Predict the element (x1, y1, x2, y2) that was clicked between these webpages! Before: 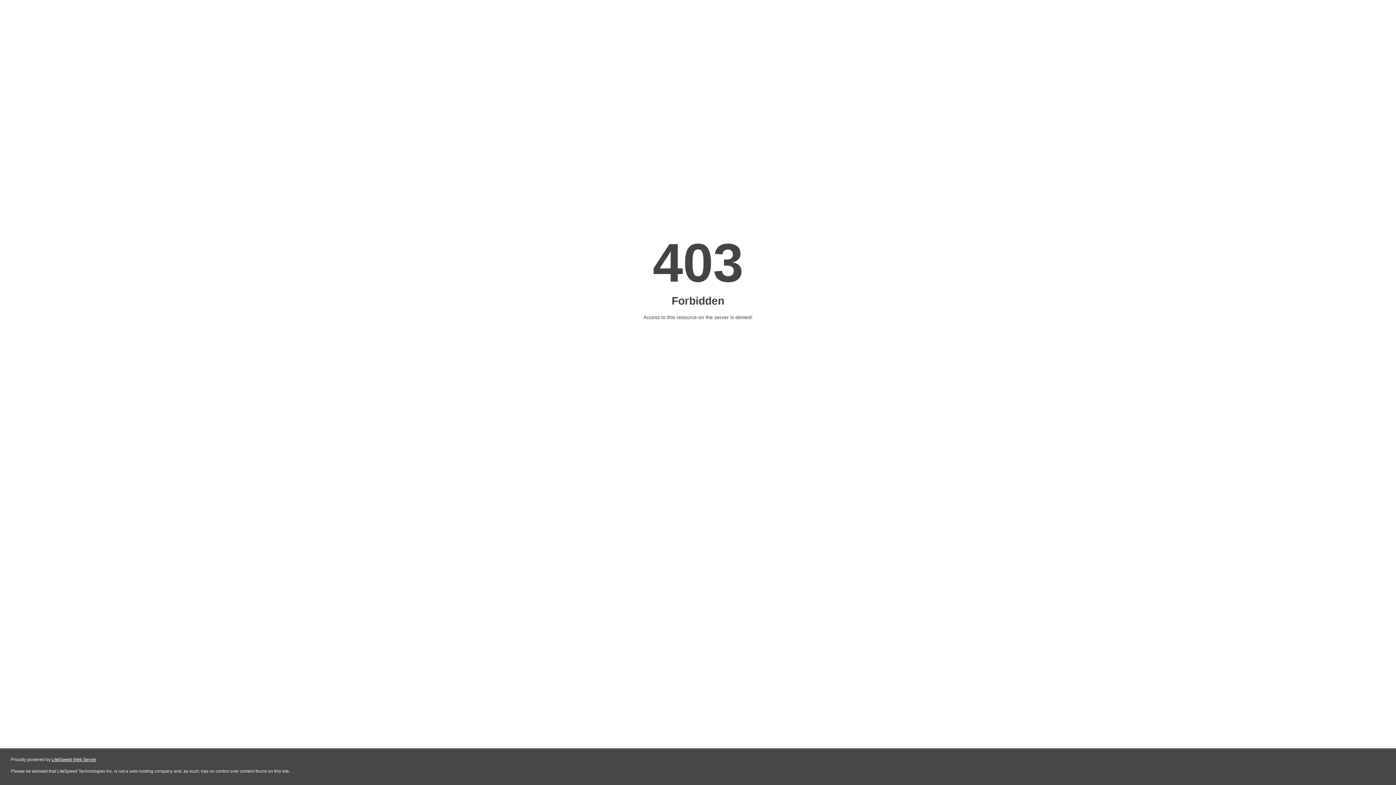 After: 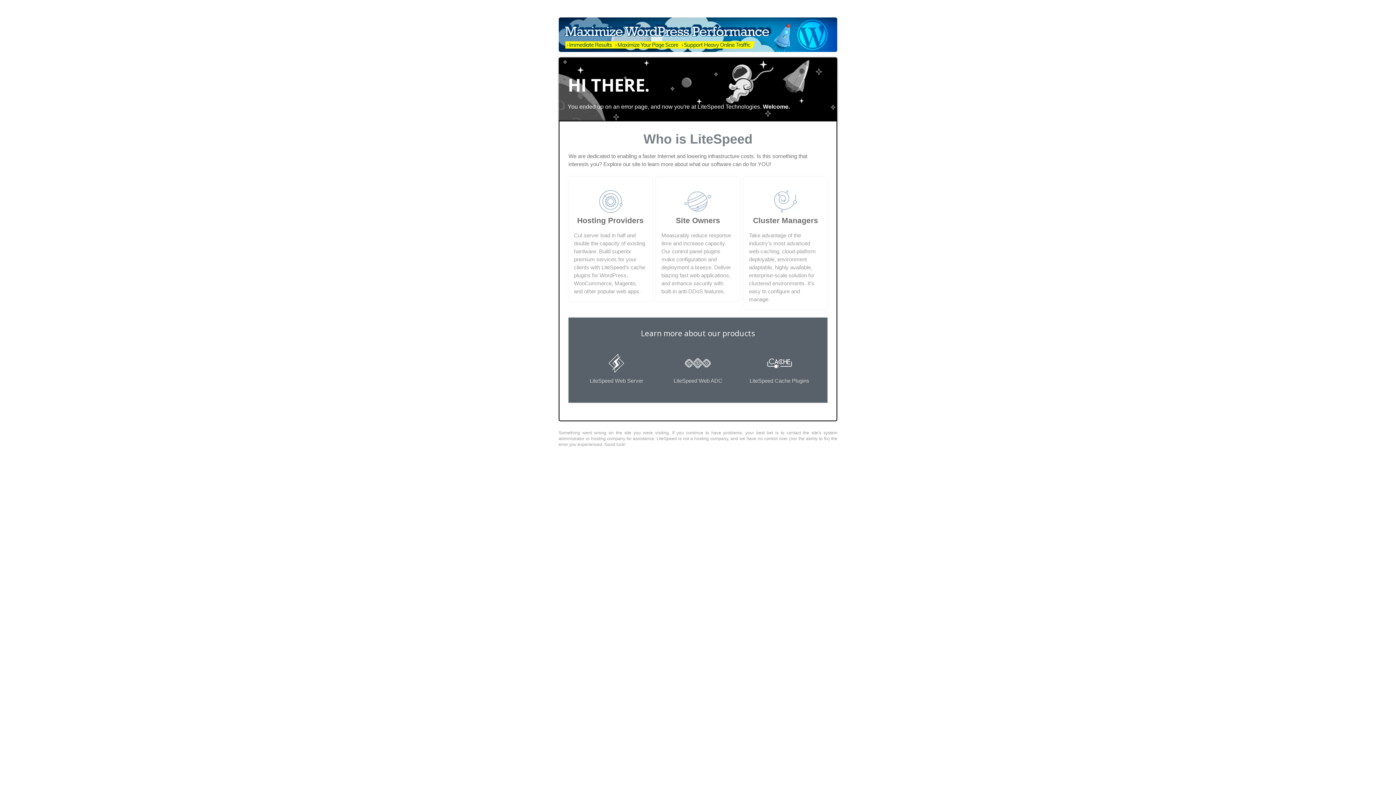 Action: bbox: (51, 757, 96, 762) label: LiteSpeed Web Server